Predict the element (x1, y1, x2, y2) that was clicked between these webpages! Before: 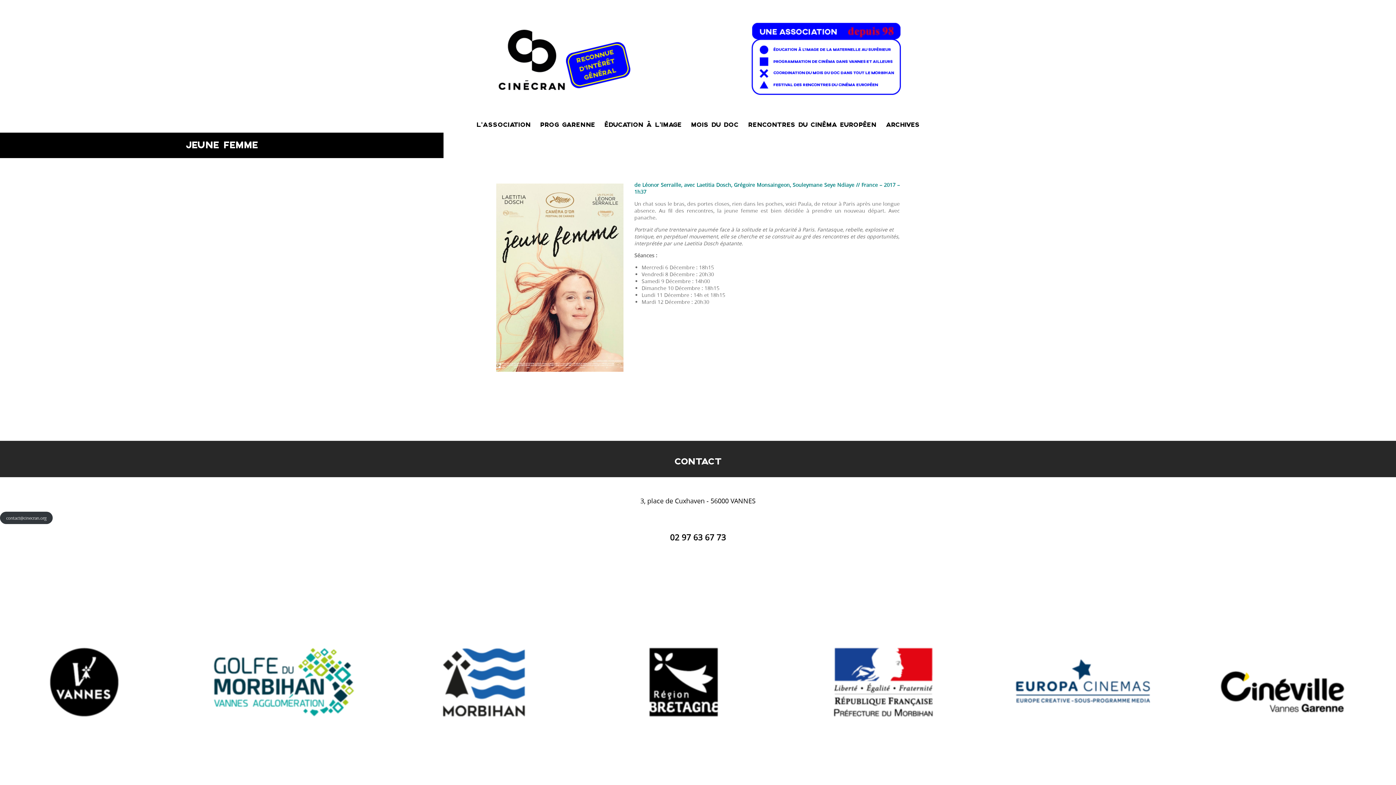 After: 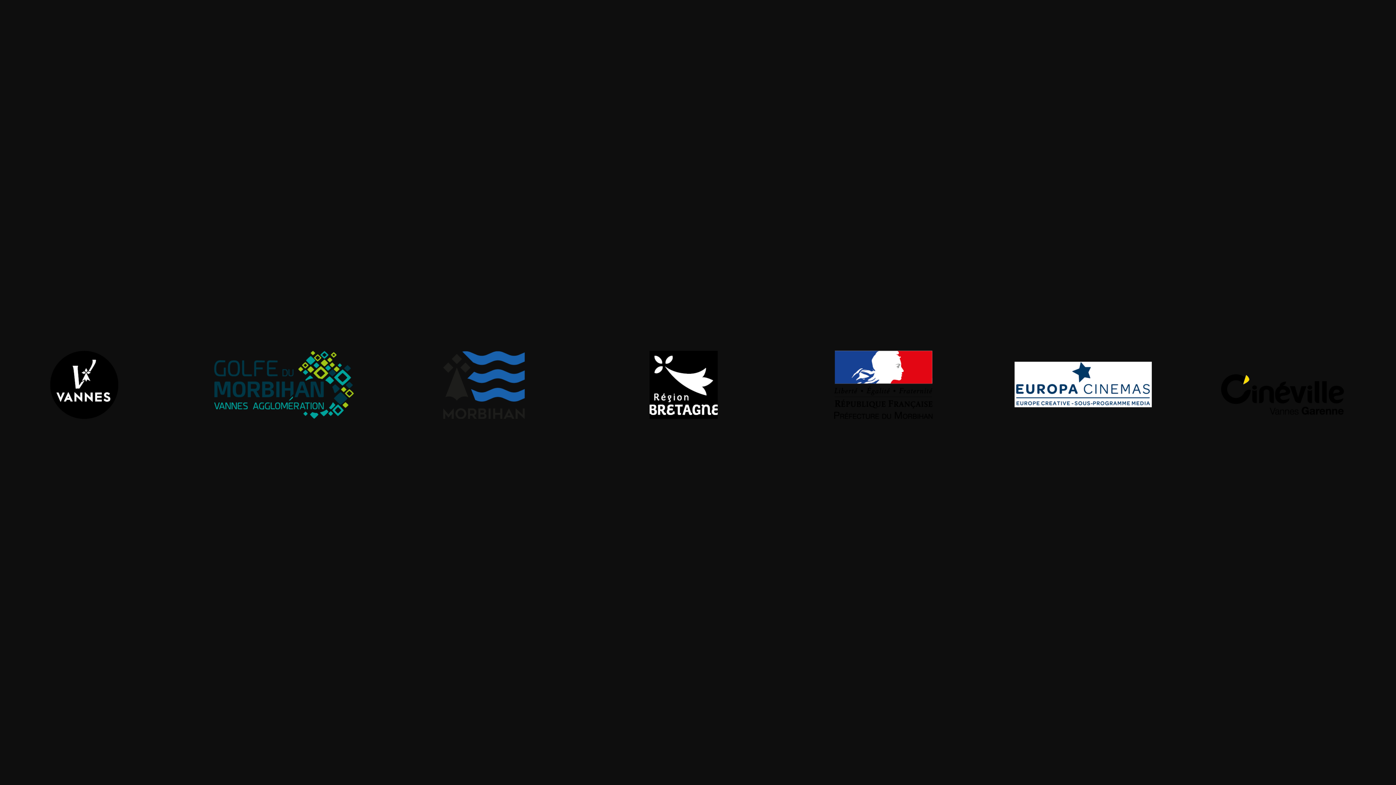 Action: bbox: (0, 550, 1396, 829)